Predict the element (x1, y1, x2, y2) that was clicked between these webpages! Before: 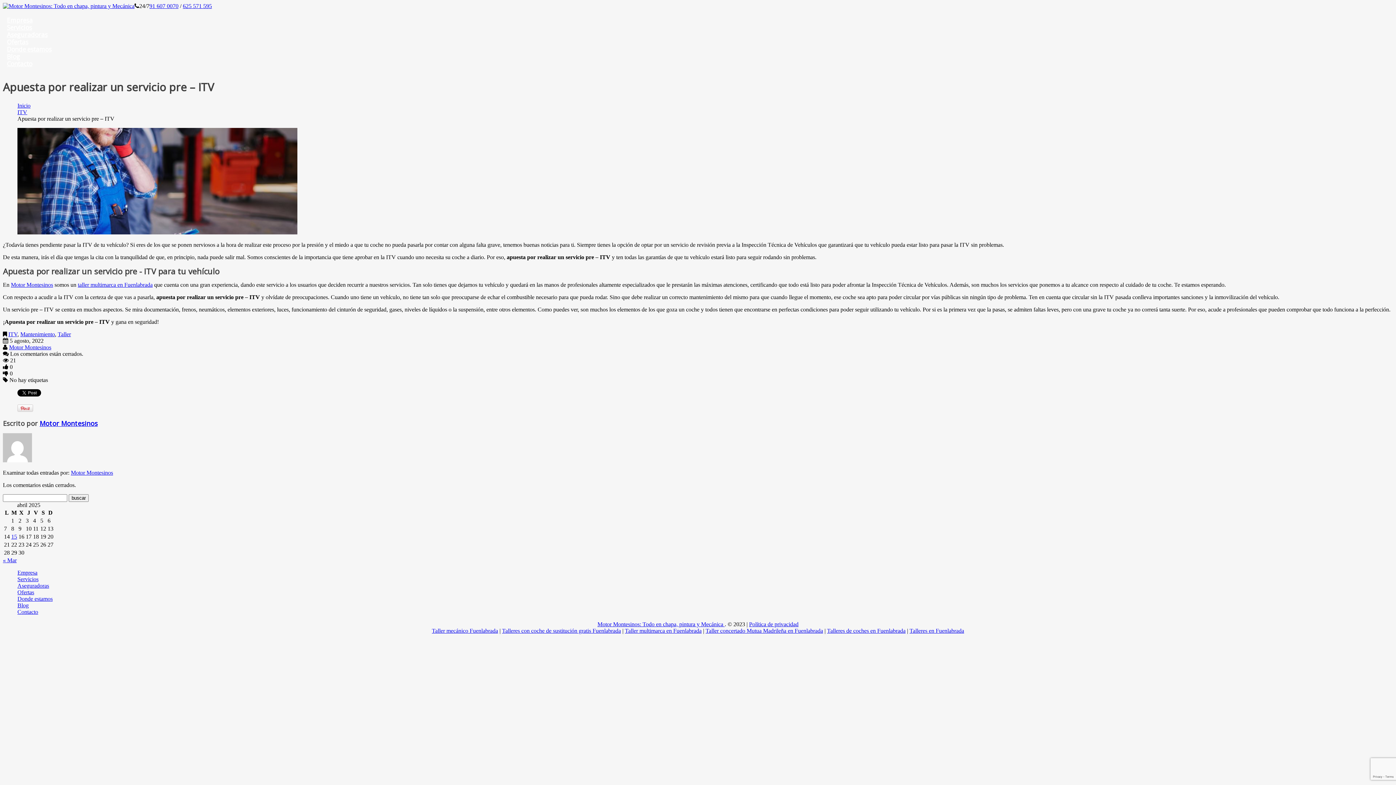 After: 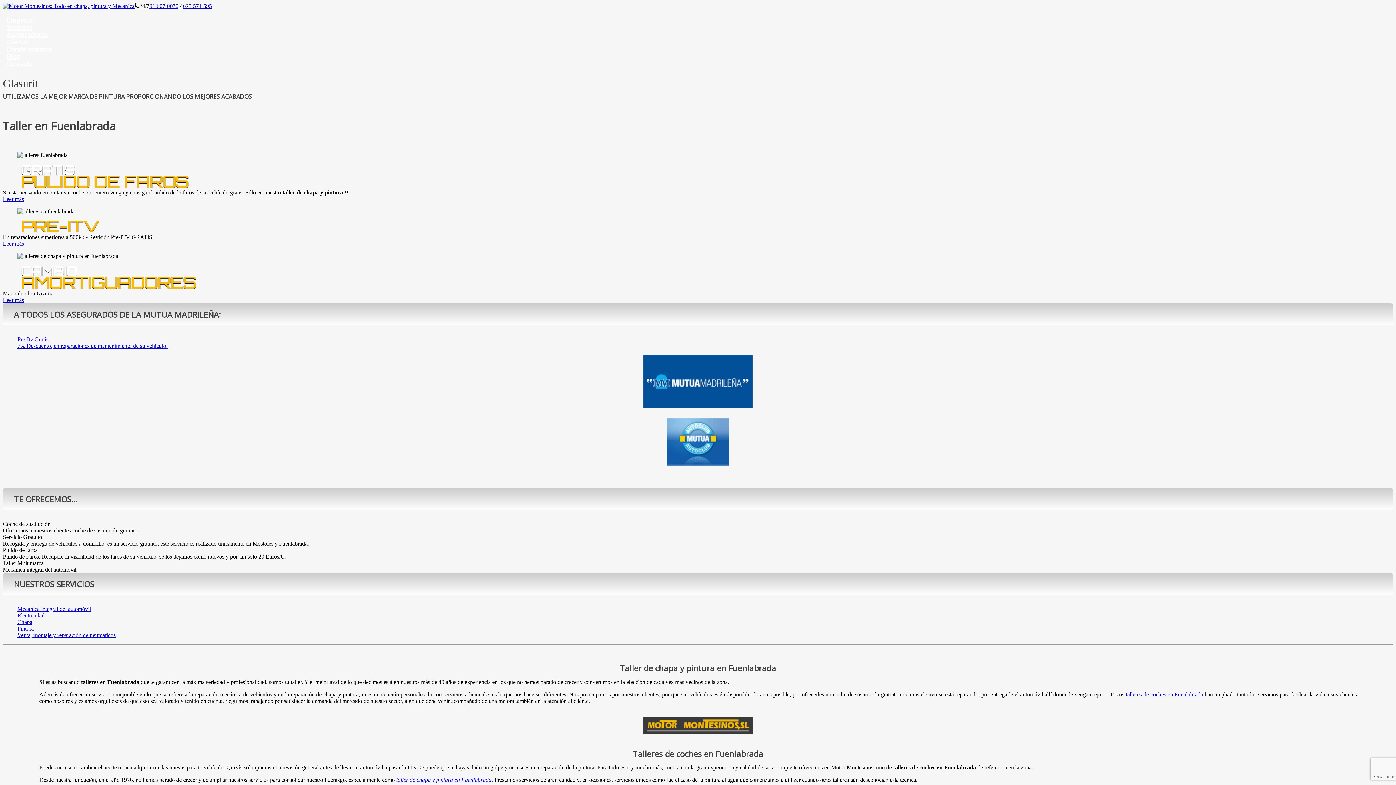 Action: bbox: (17, 102, 30, 108) label: Inicio